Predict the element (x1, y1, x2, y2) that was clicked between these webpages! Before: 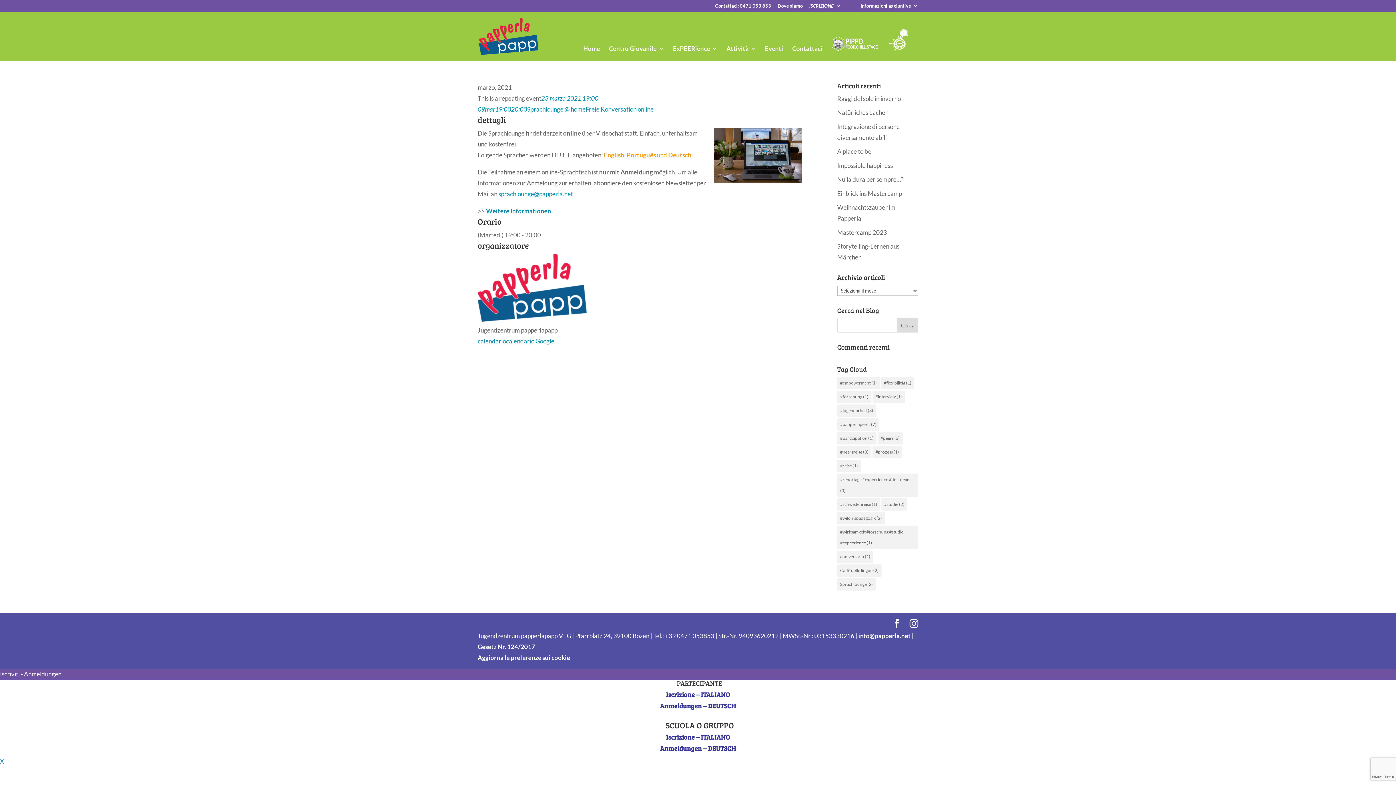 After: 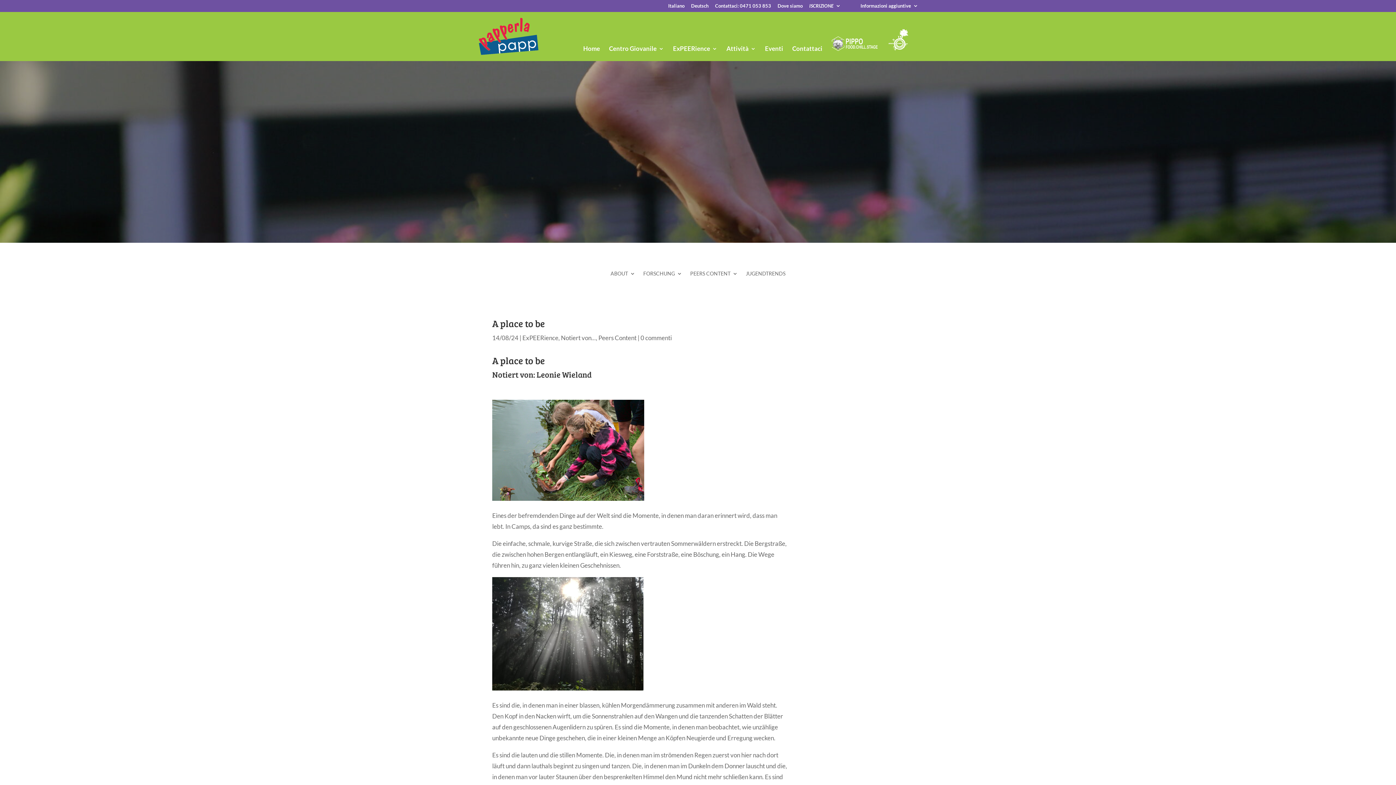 Action: bbox: (837, 147, 871, 155) label: A place to be